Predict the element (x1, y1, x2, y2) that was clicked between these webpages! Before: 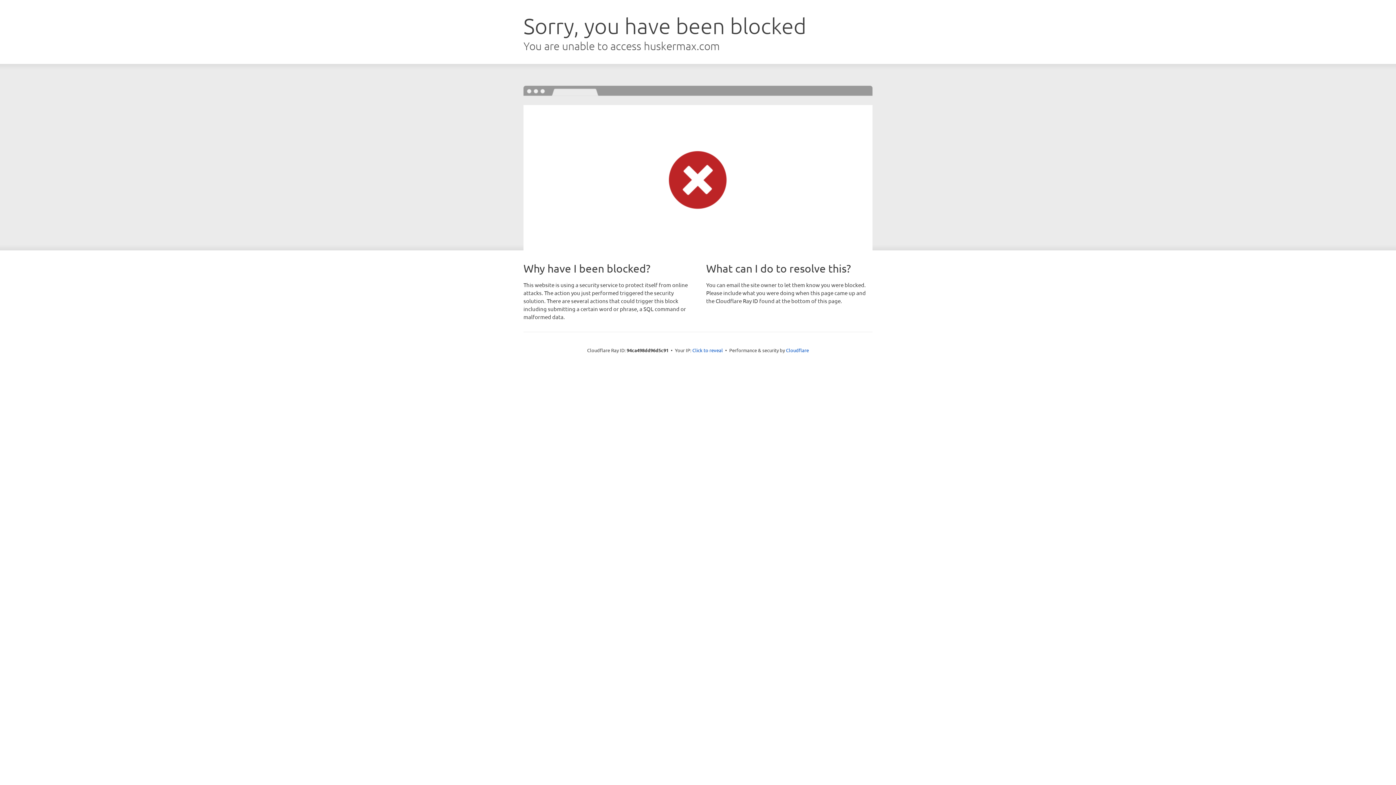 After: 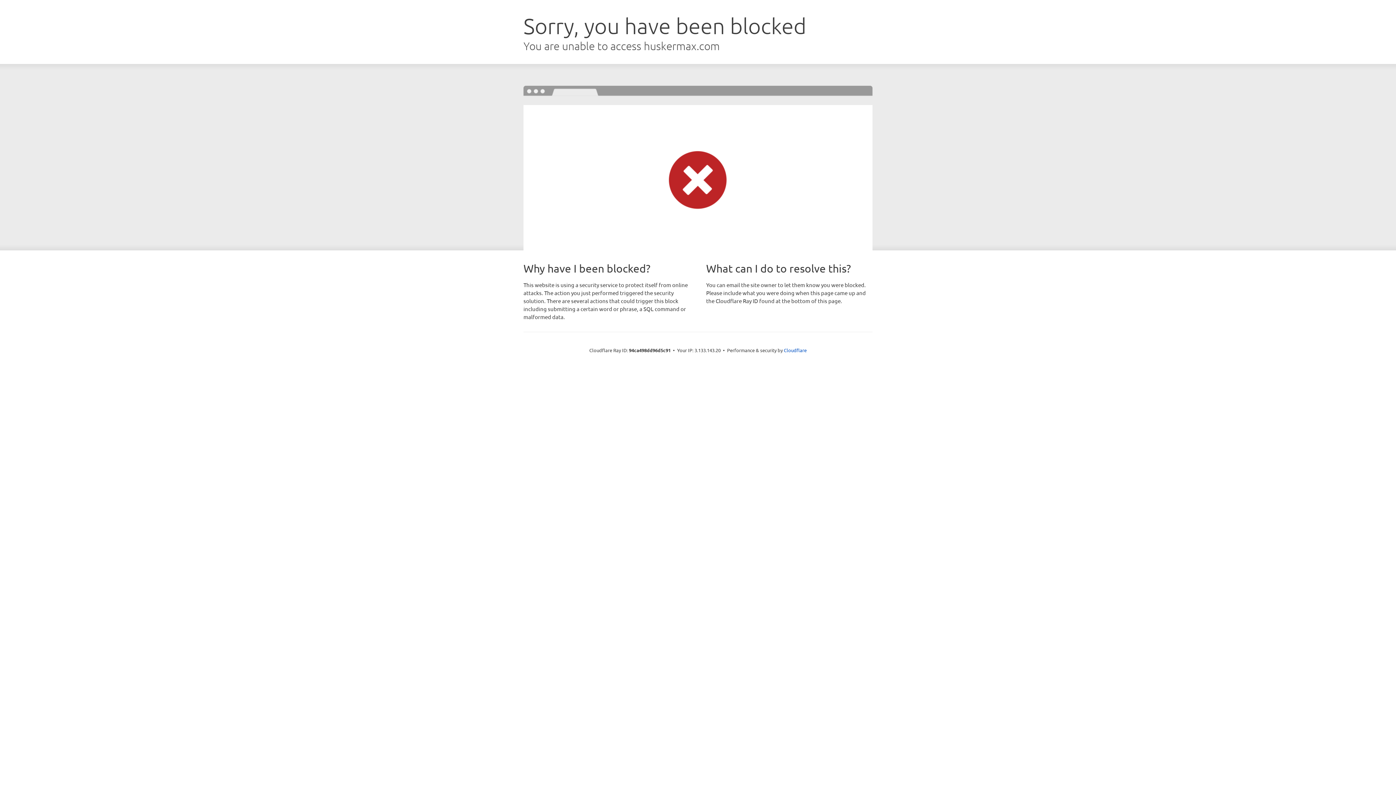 Action: label: Click to reveal bbox: (692, 346, 723, 353)